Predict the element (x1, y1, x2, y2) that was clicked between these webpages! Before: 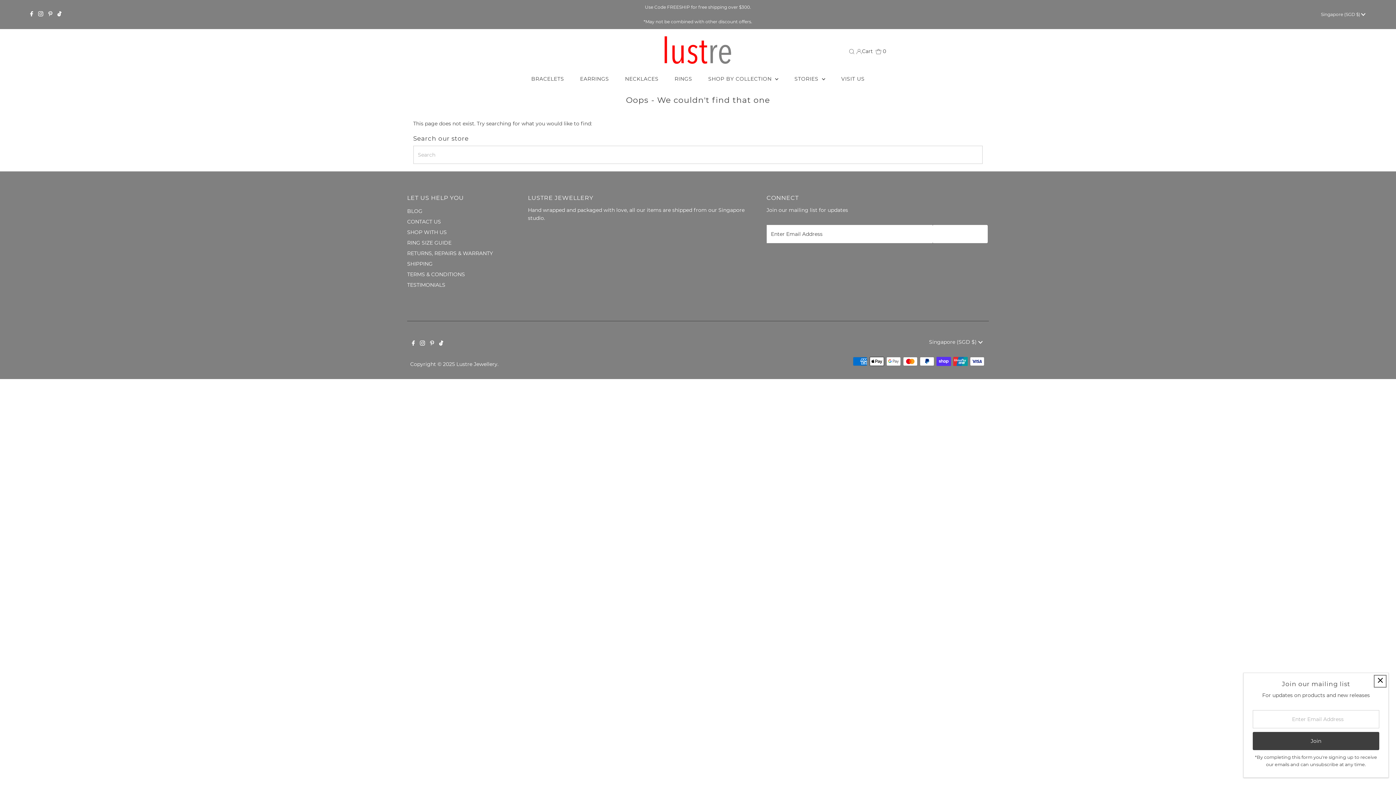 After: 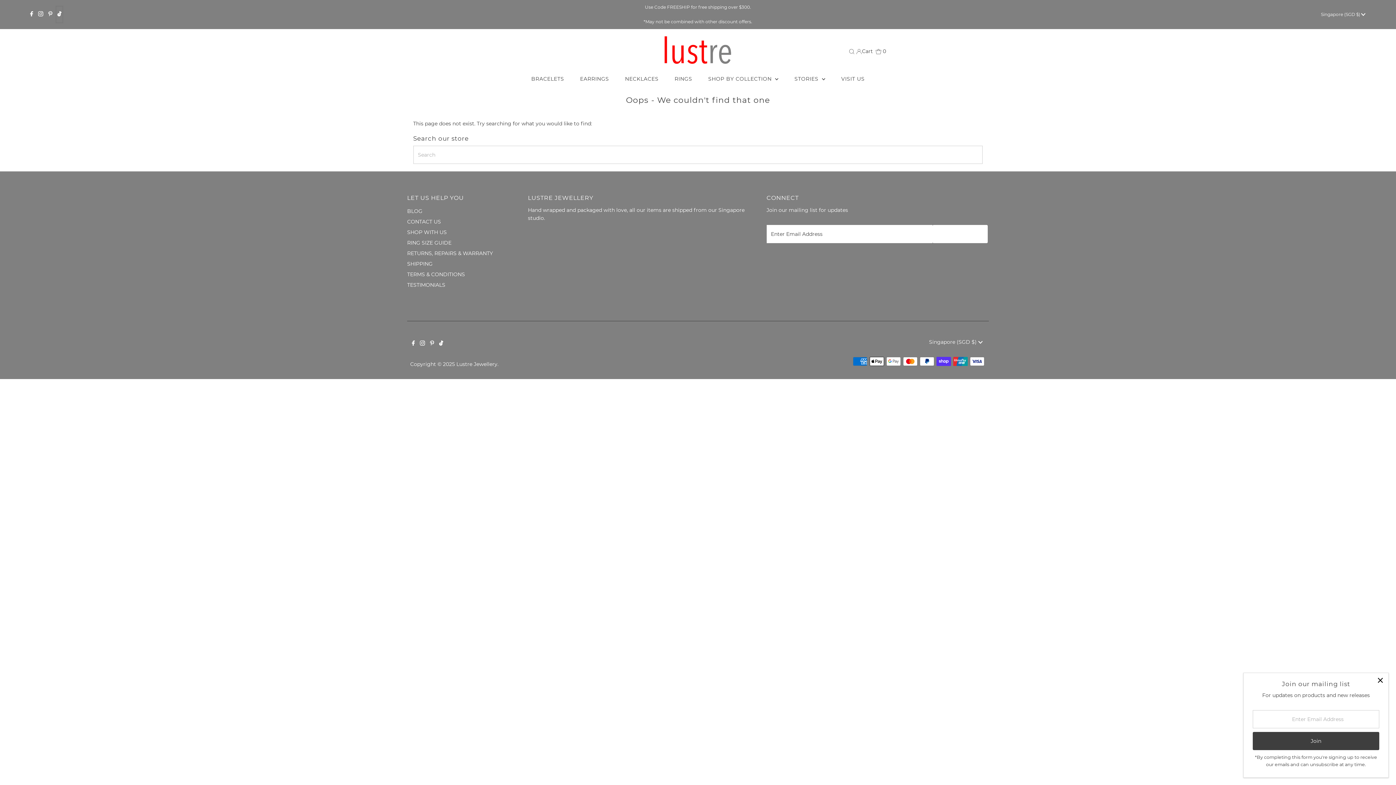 Action: bbox: (55, 5, 63, 23) label: Tiktok